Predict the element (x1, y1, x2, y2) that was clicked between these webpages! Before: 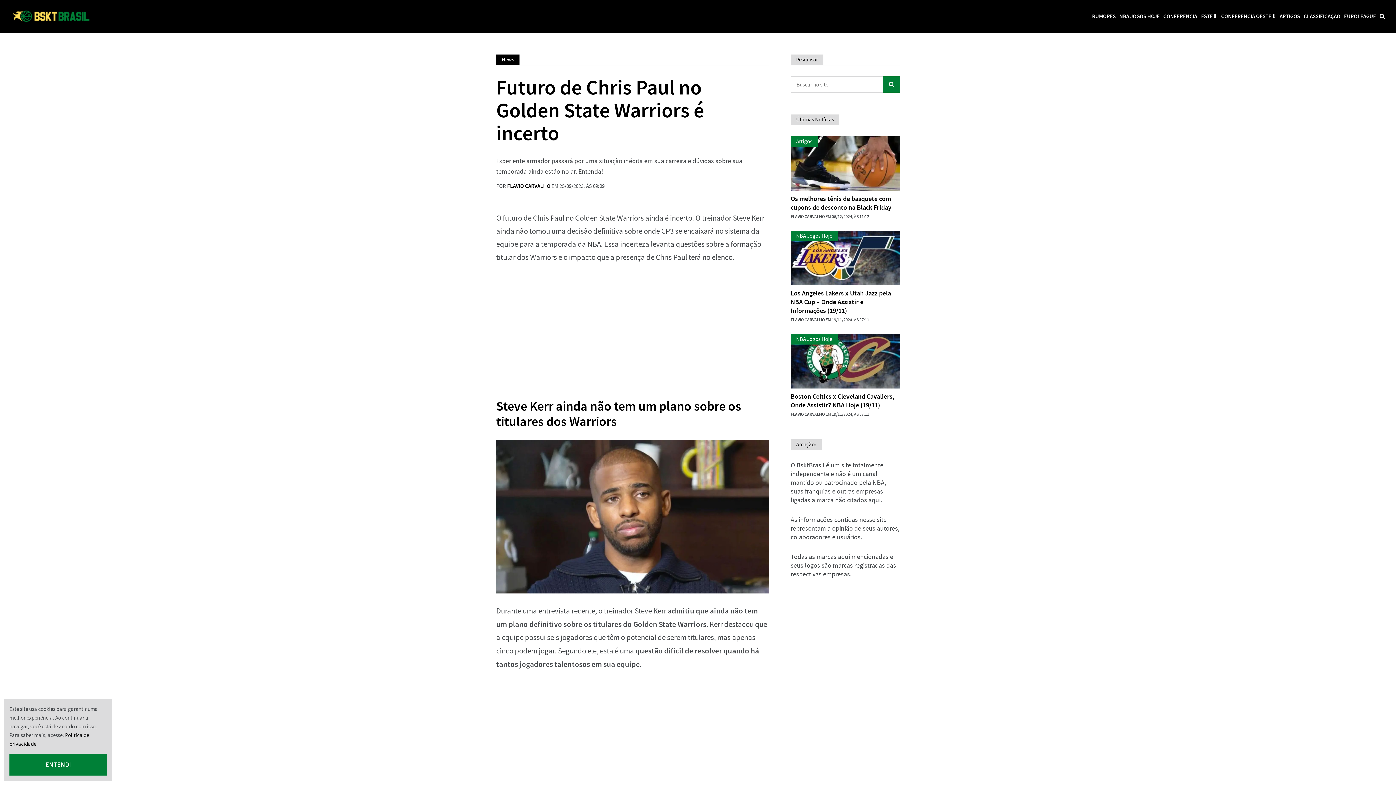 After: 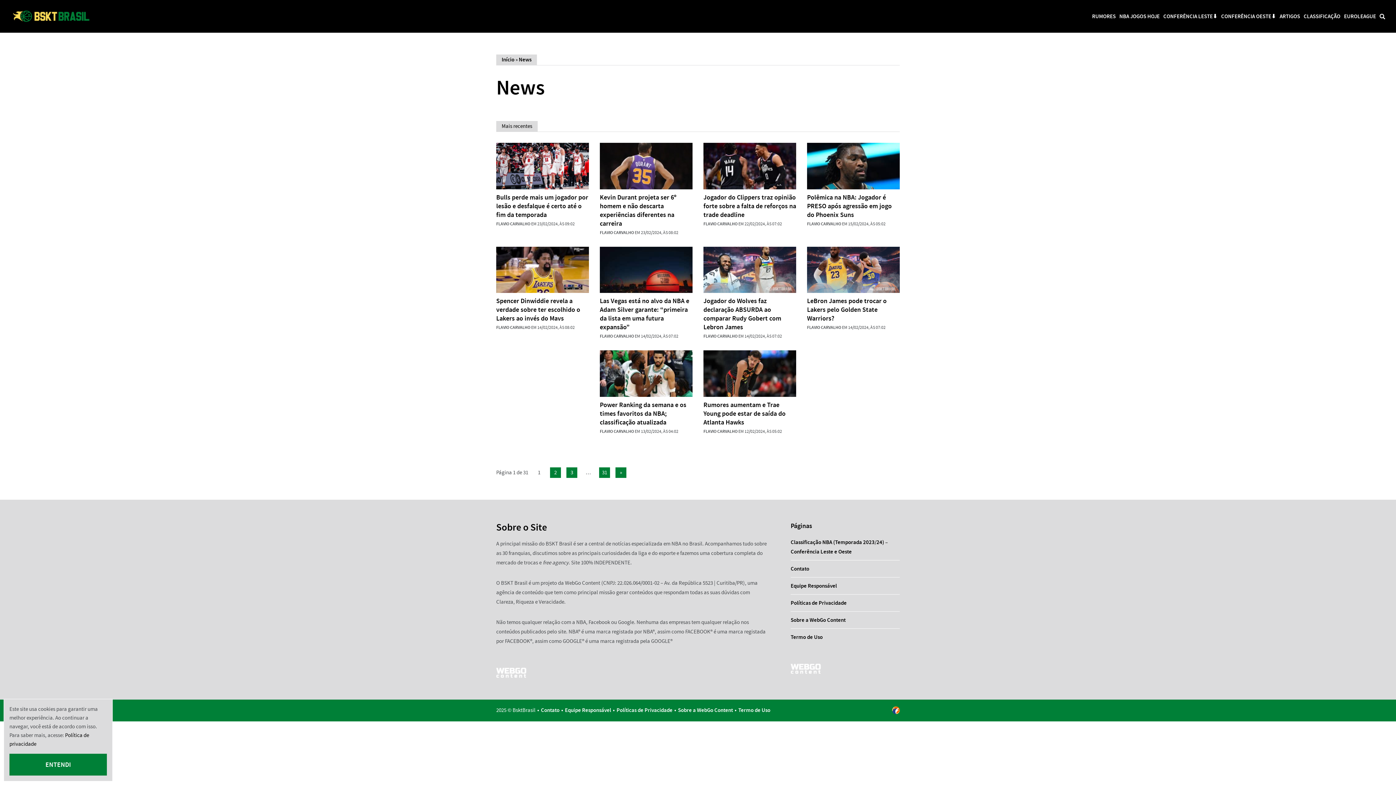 Action: label: News bbox: (496, 54, 519, 65)